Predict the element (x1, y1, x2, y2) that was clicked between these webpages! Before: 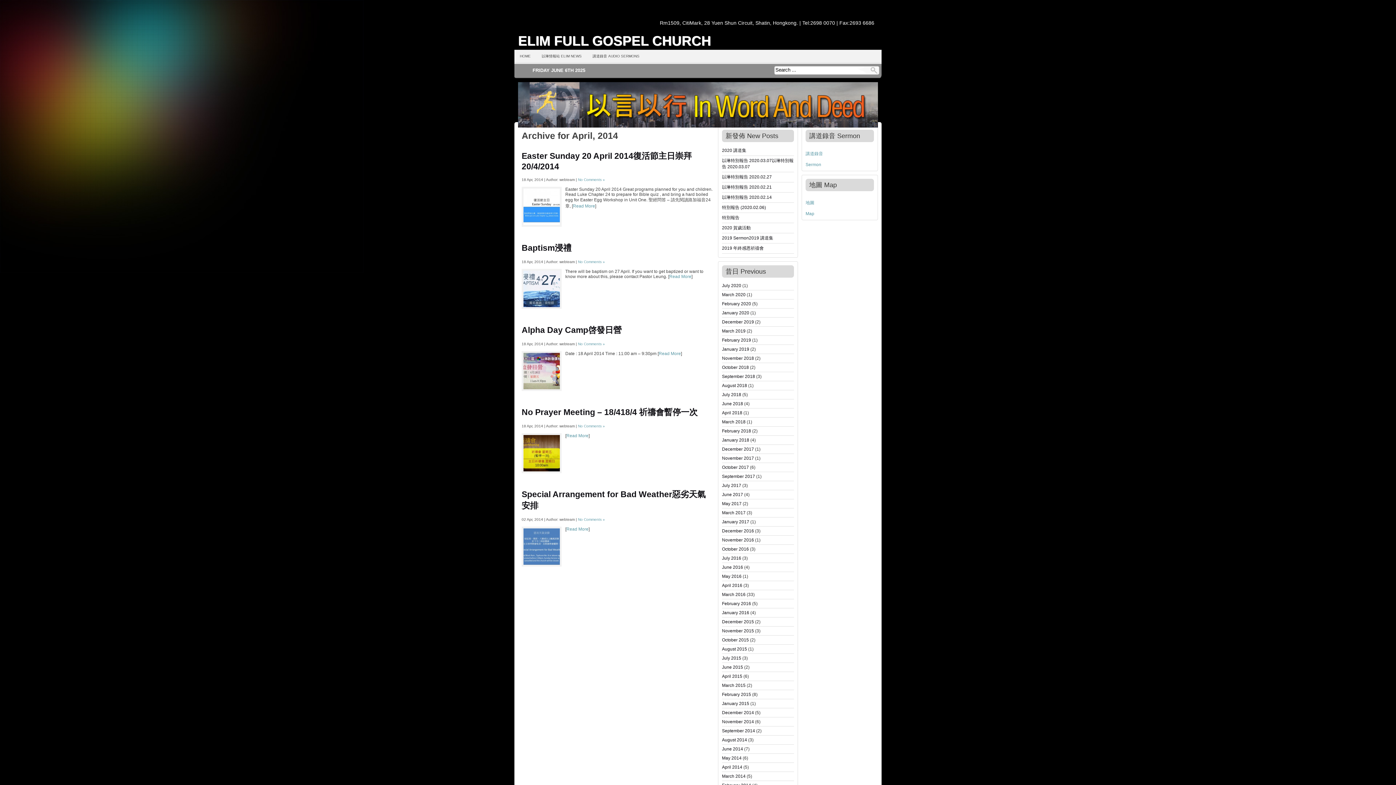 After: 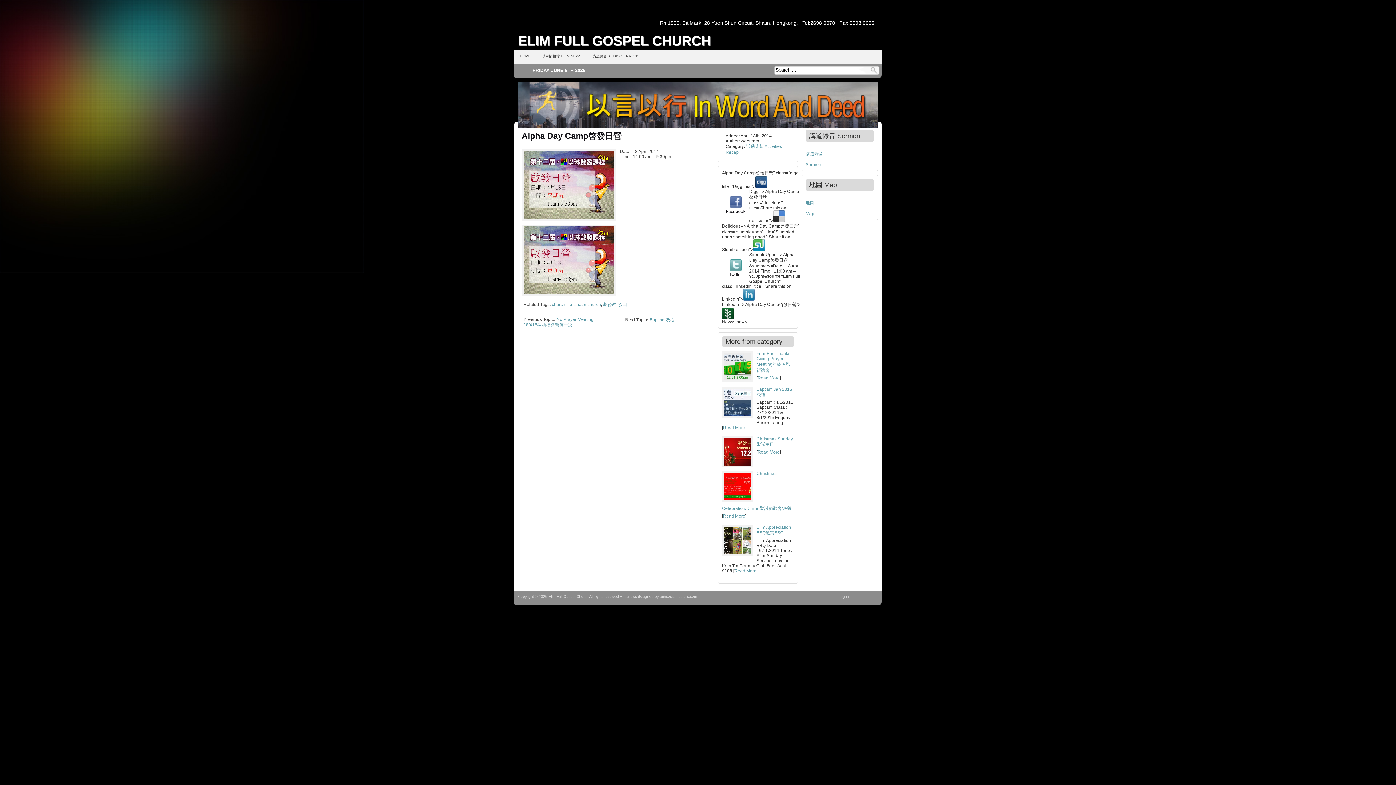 Action: label: Alpha Day Camp啓發日營 bbox: (521, 325, 621, 334)